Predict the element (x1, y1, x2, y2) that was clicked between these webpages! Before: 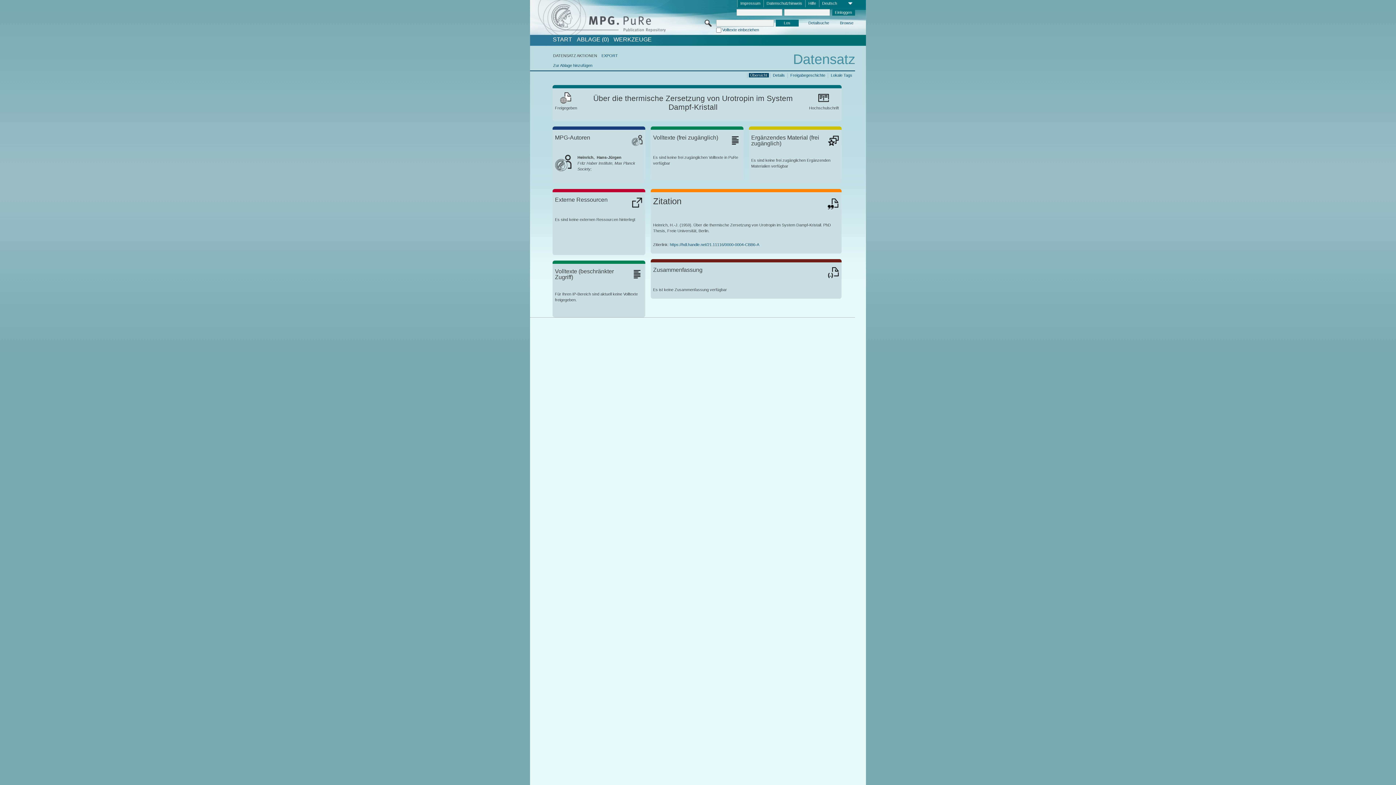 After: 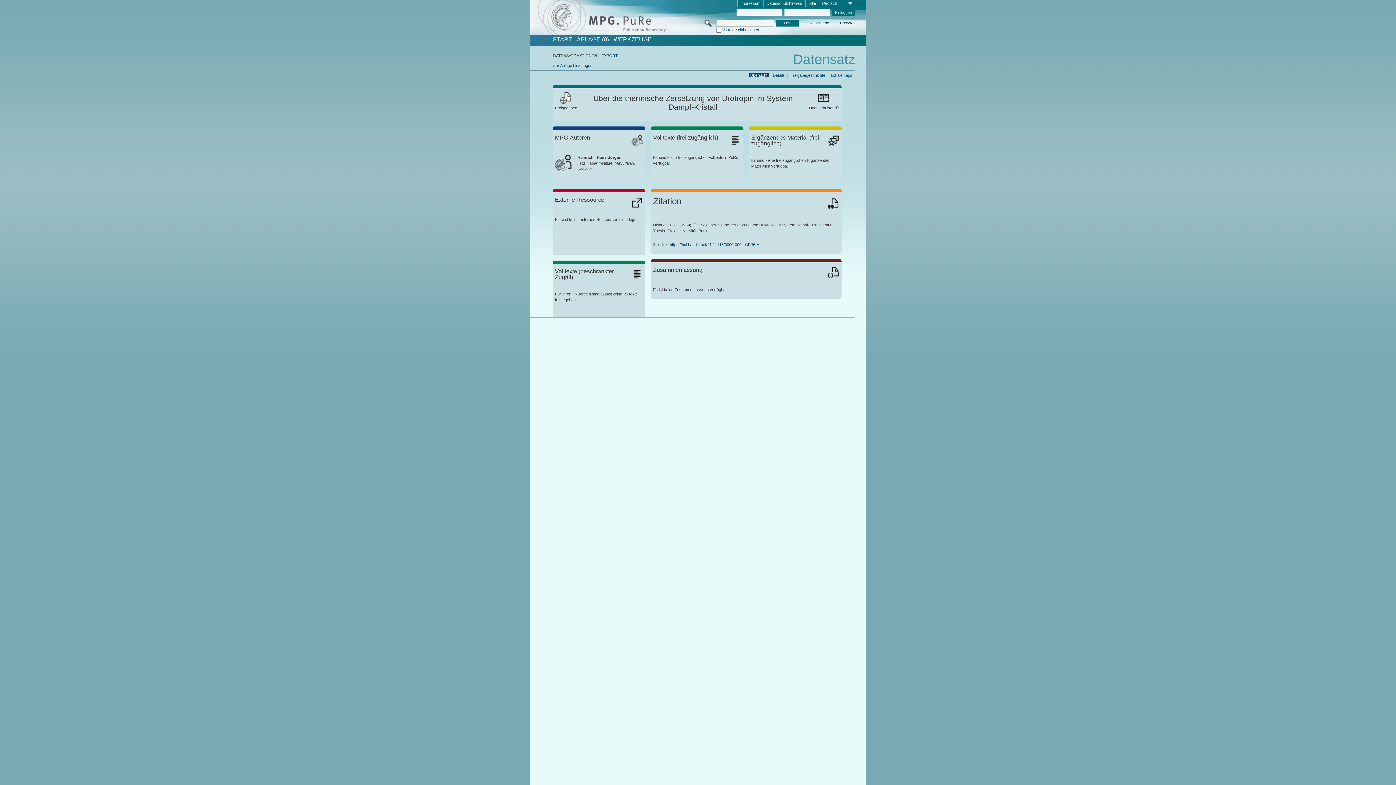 Action: label: https://hdl.handle.net/21.11116/0000-0004-CBB6-A bbox: (669, 242, 759, 246)